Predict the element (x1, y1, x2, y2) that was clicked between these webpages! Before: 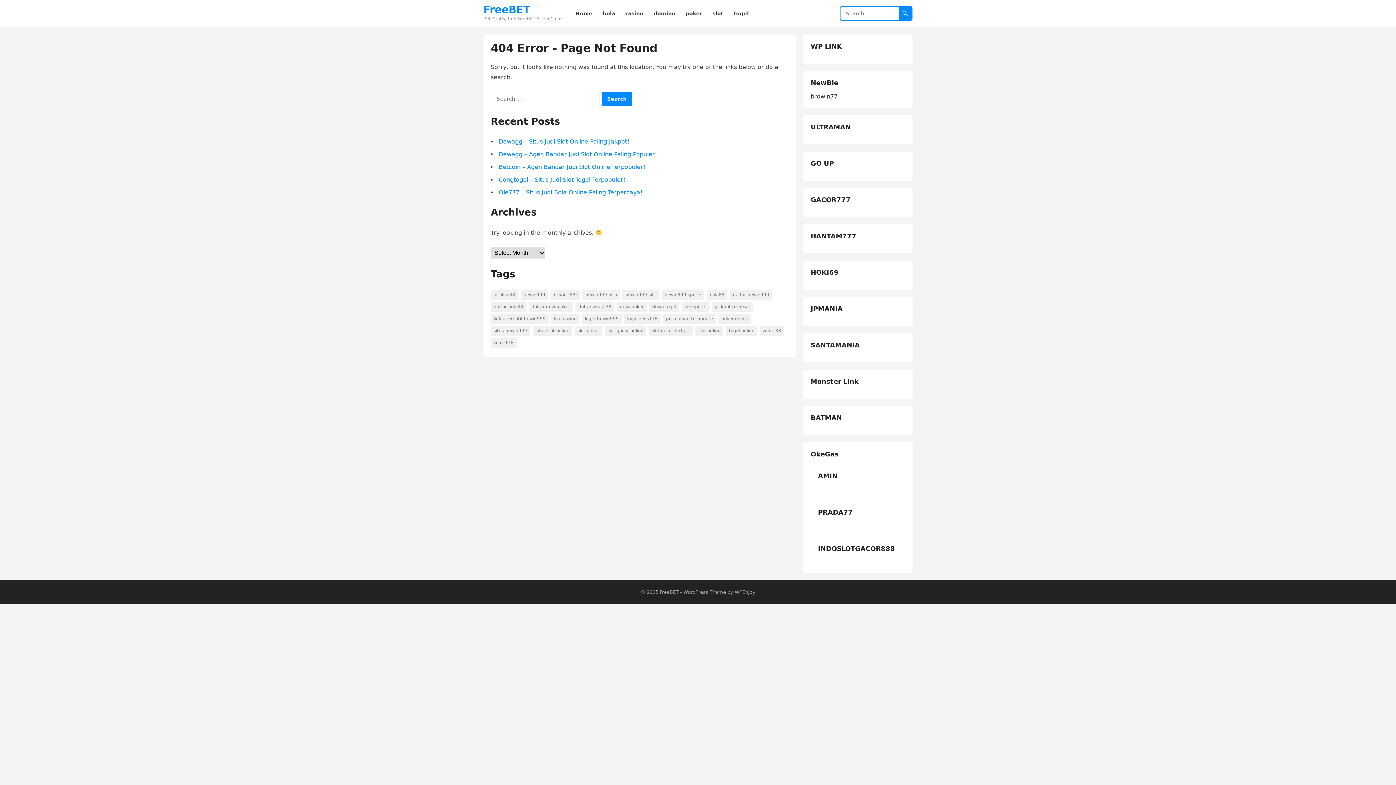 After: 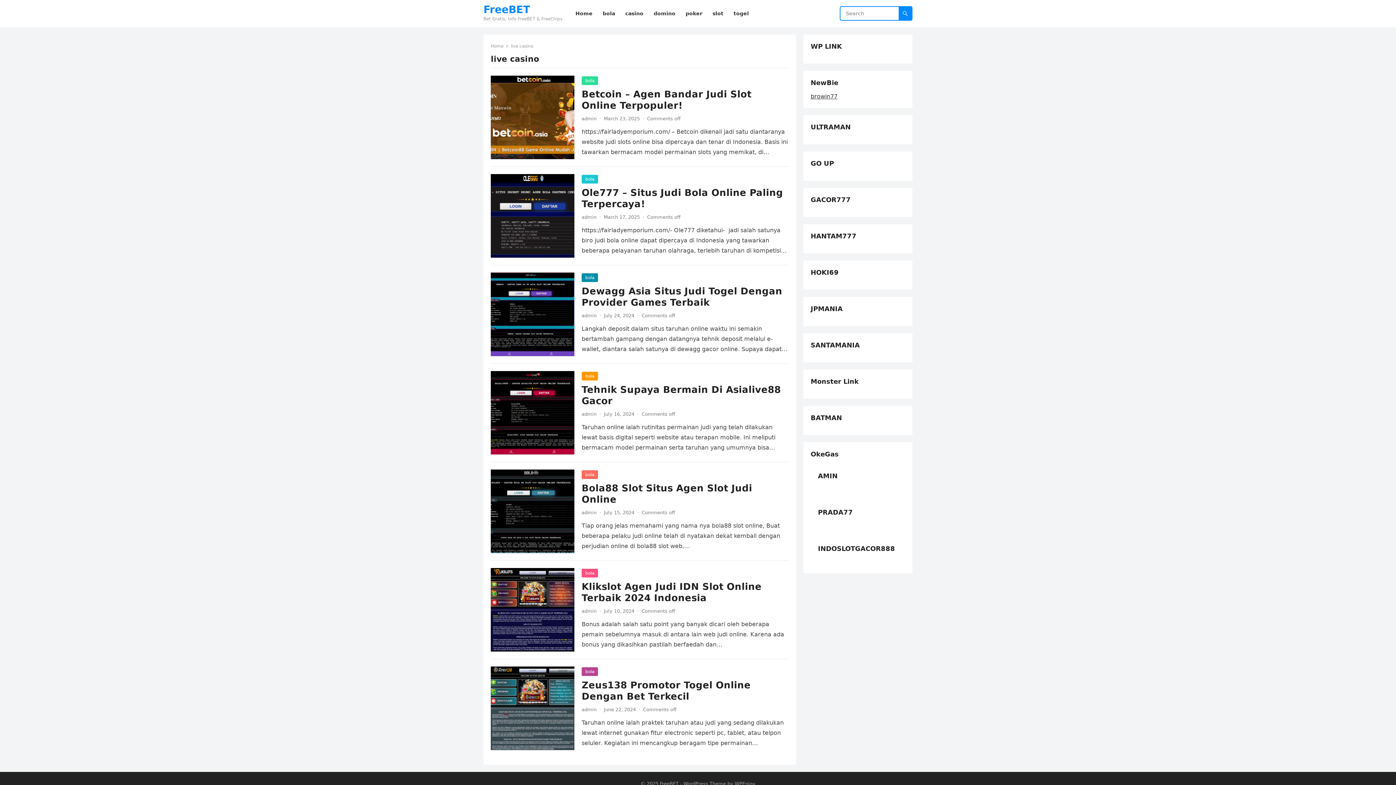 Action: bbox: (551, 313, 579, 324) label: live casino (7 items)